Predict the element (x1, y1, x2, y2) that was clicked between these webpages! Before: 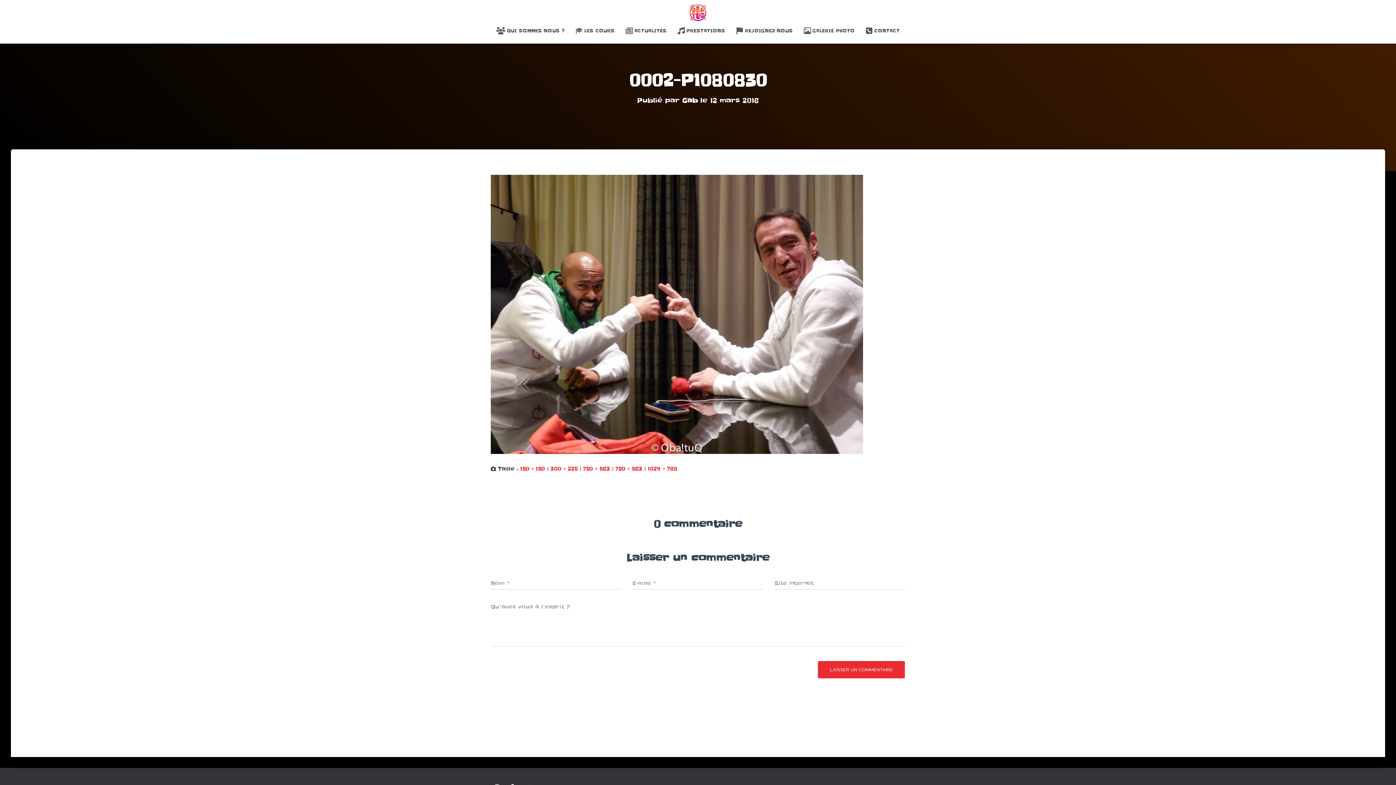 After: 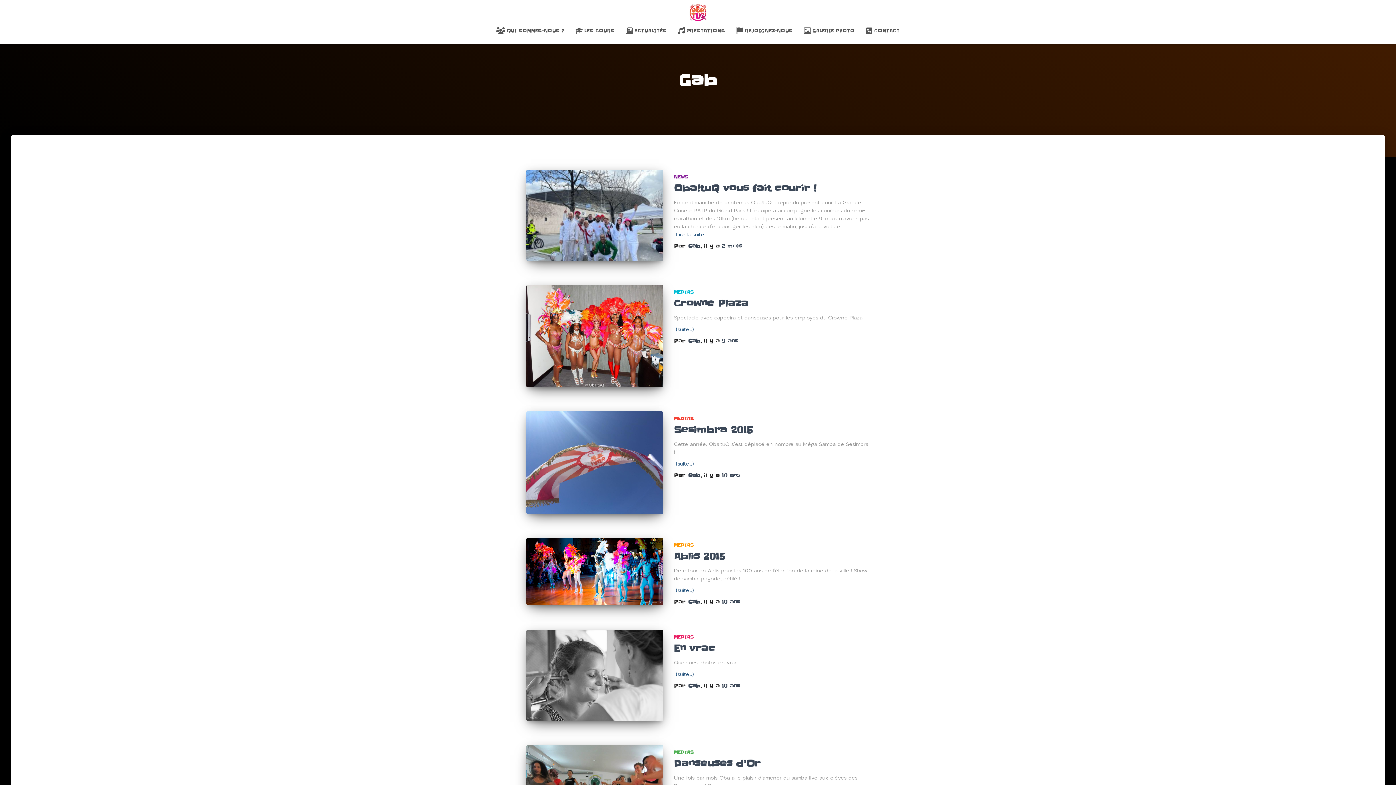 Action: label: Gab bbox: (682, 96, 698, 105)